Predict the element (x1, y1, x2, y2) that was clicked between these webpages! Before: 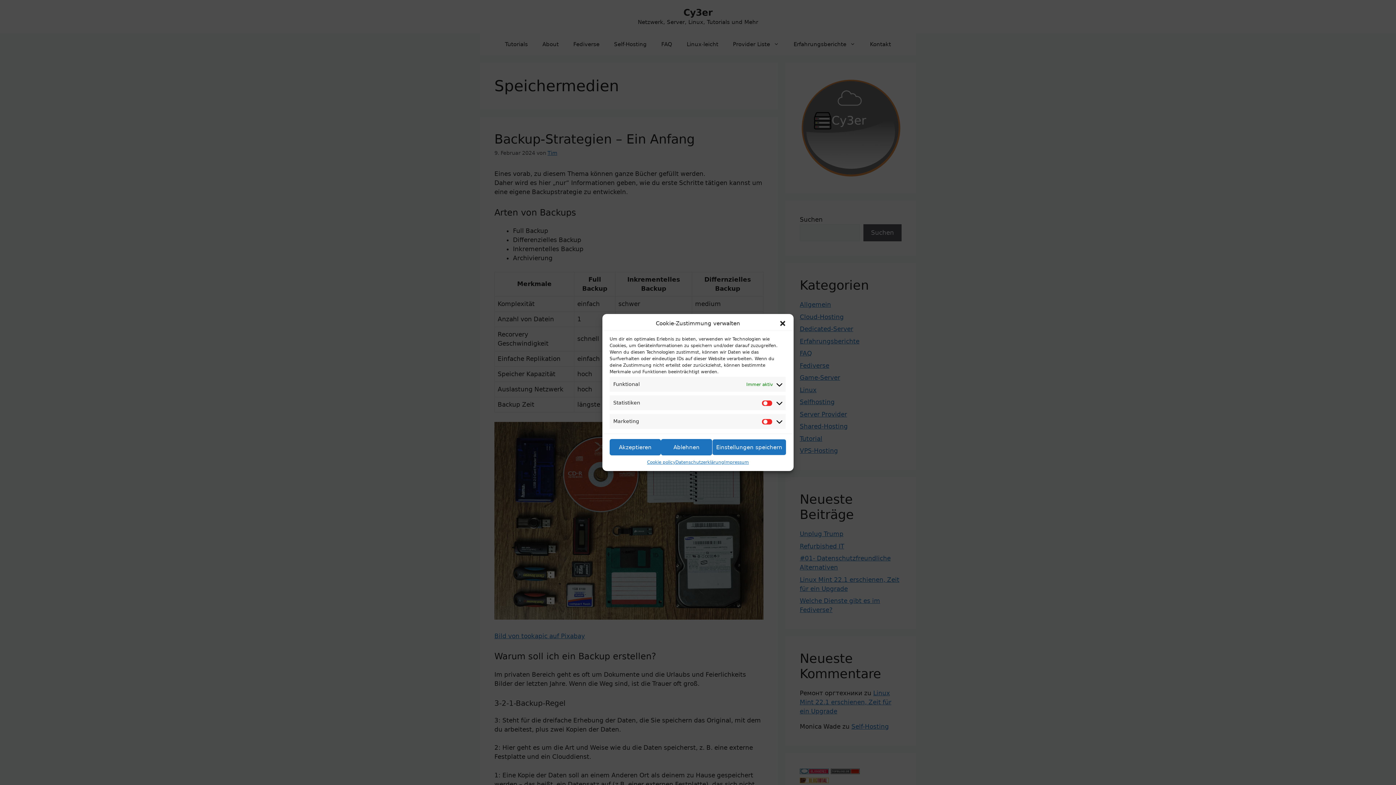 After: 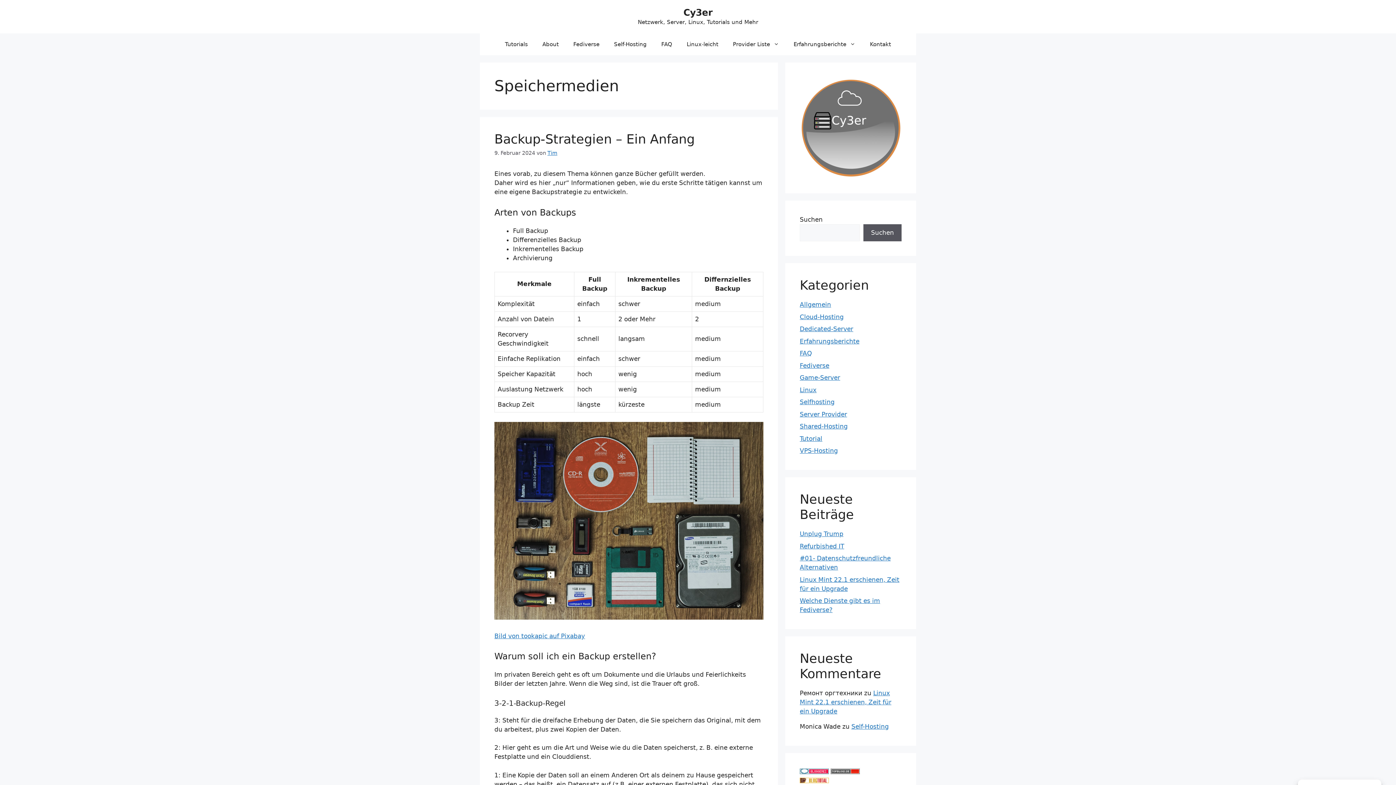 Action: bbox: (609, 439, 661, 455) label: Akzeptieren